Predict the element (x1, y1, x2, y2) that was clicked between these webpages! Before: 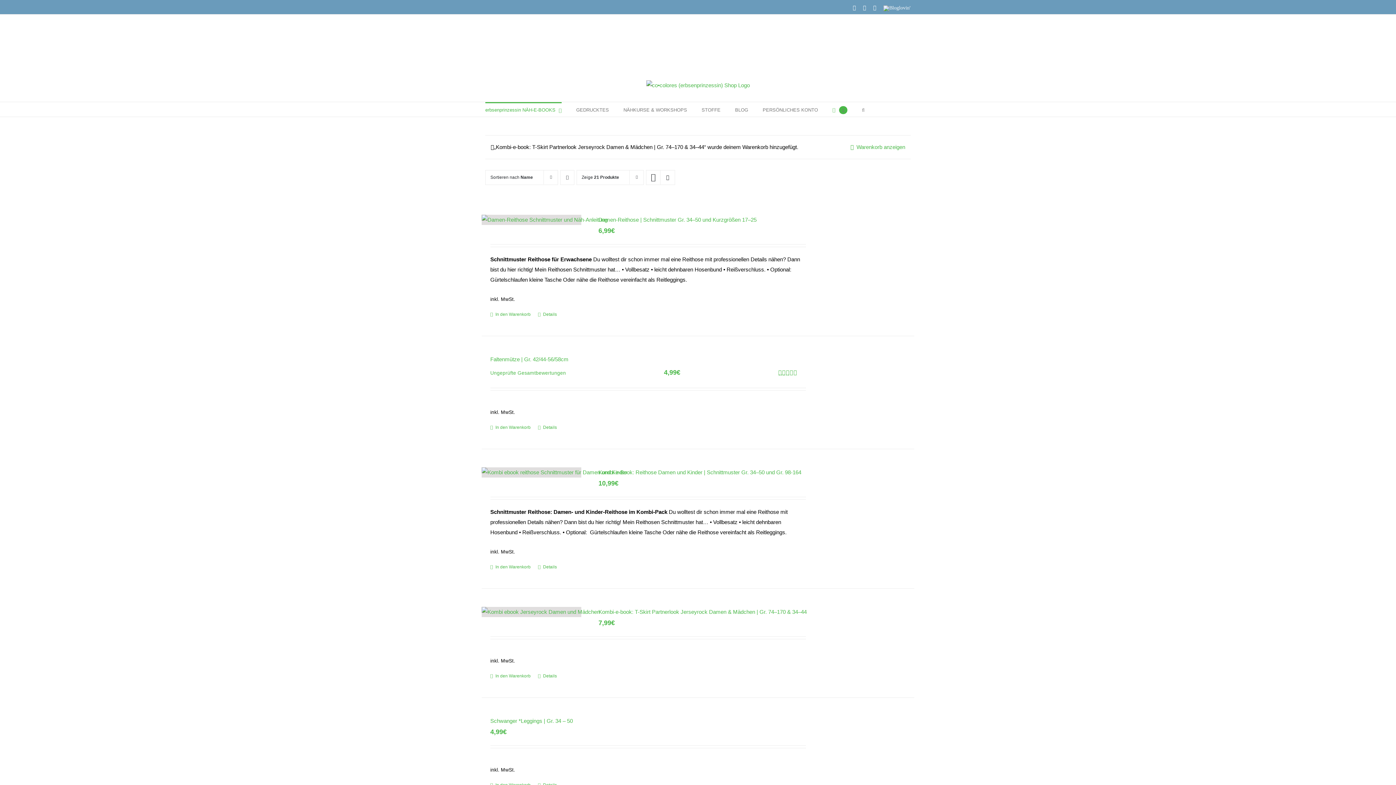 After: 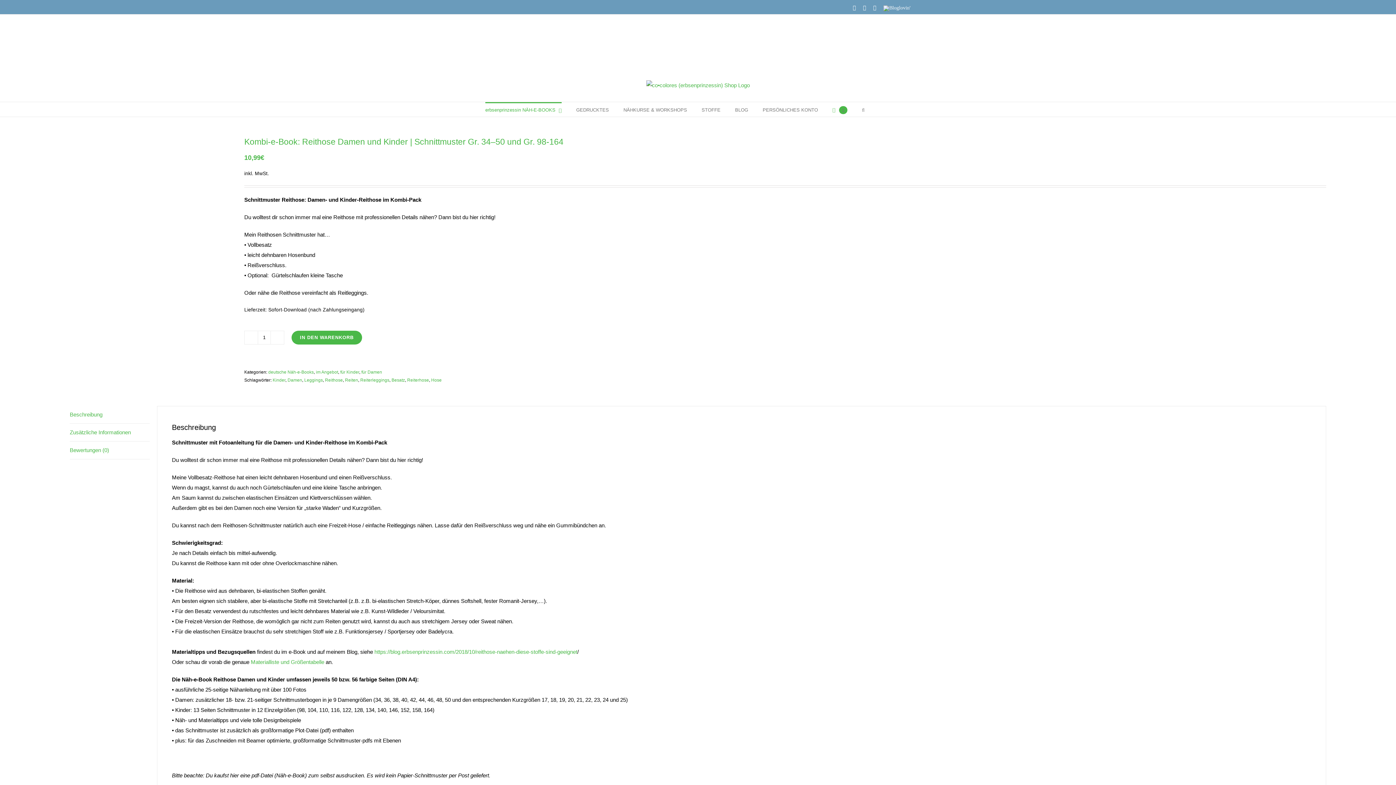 Action: label: Kombi-e-Book: Reithose Damen und Kinder | Schnittmuster Gr. 34–50 und Gr. 98-164 bbox: (481, 467, 581, 477)